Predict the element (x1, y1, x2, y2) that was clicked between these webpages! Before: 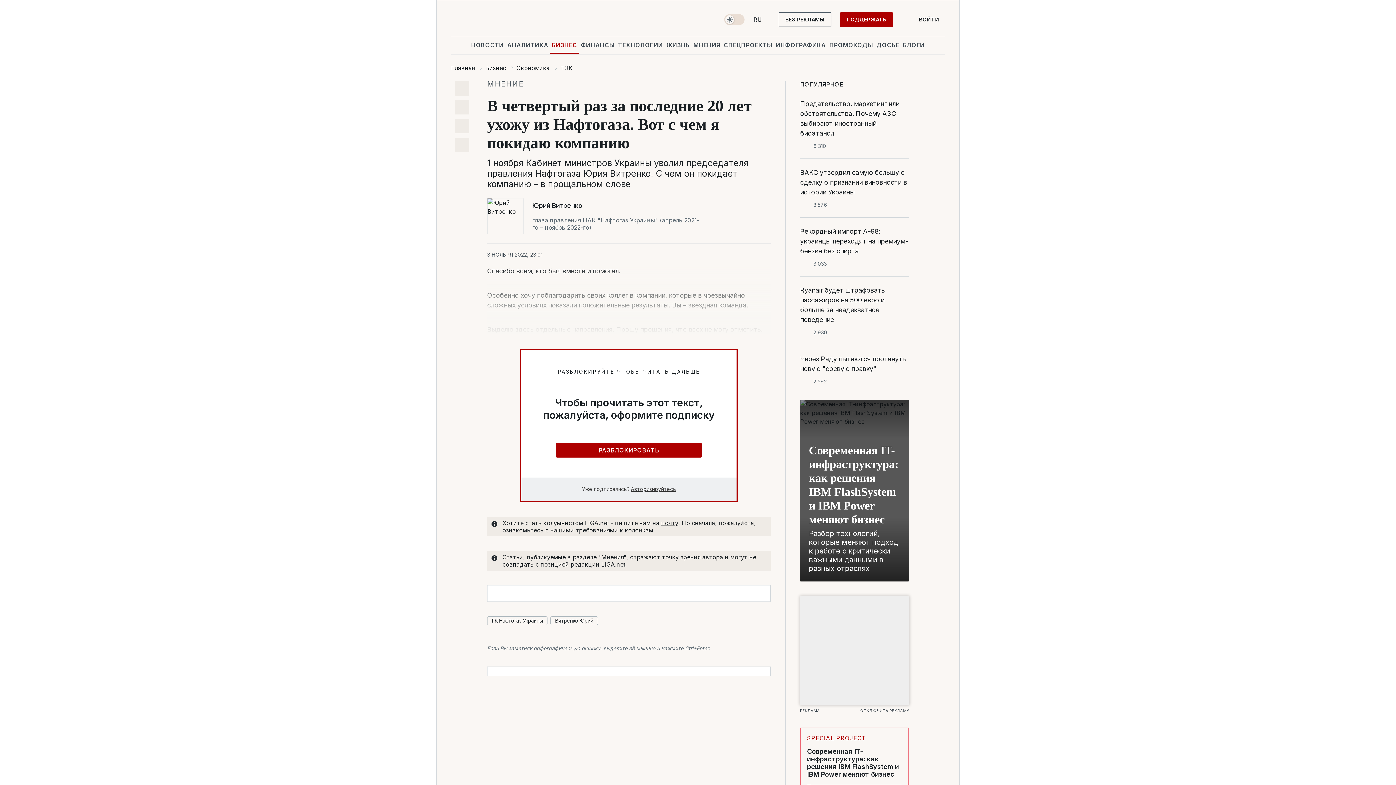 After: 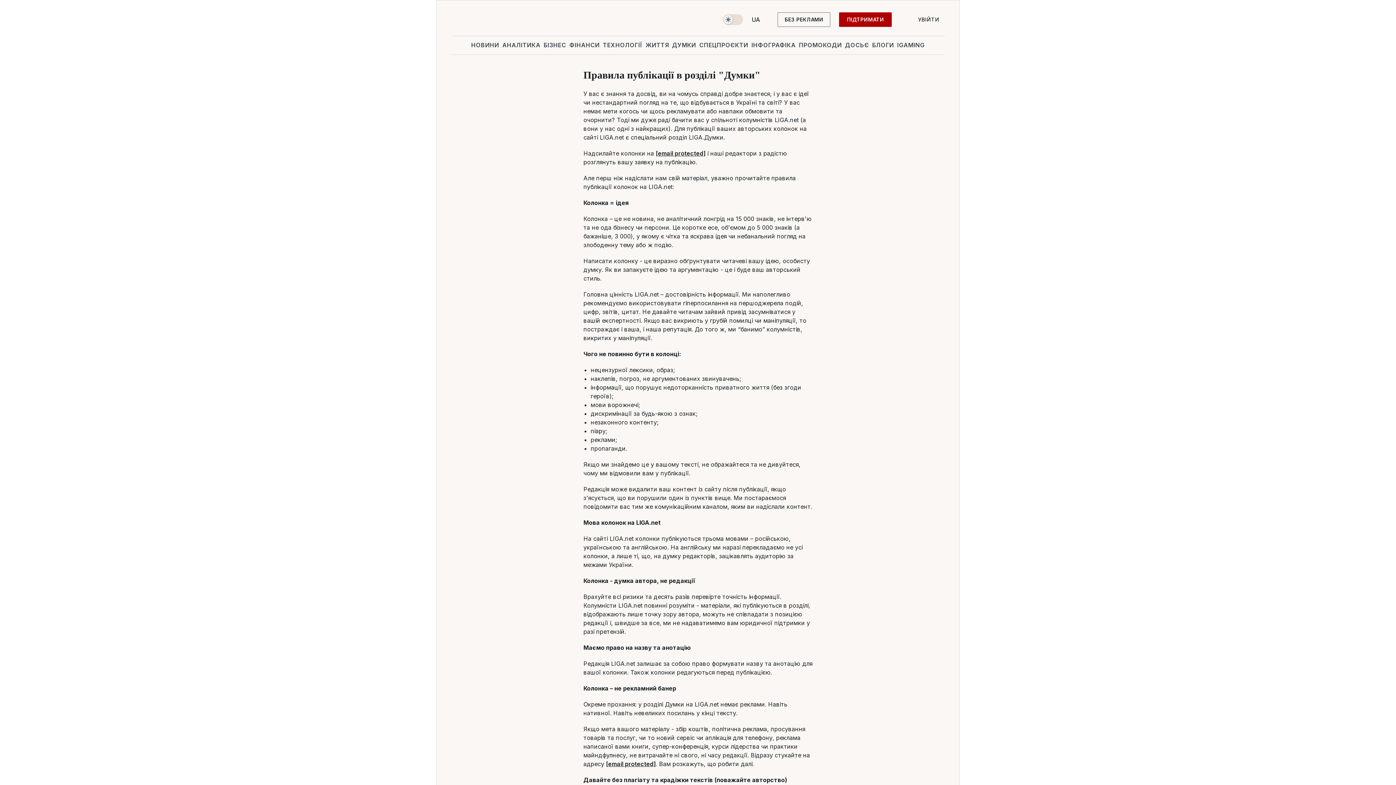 Action: bbox: (576, 526, 618, 534) label: требованиями